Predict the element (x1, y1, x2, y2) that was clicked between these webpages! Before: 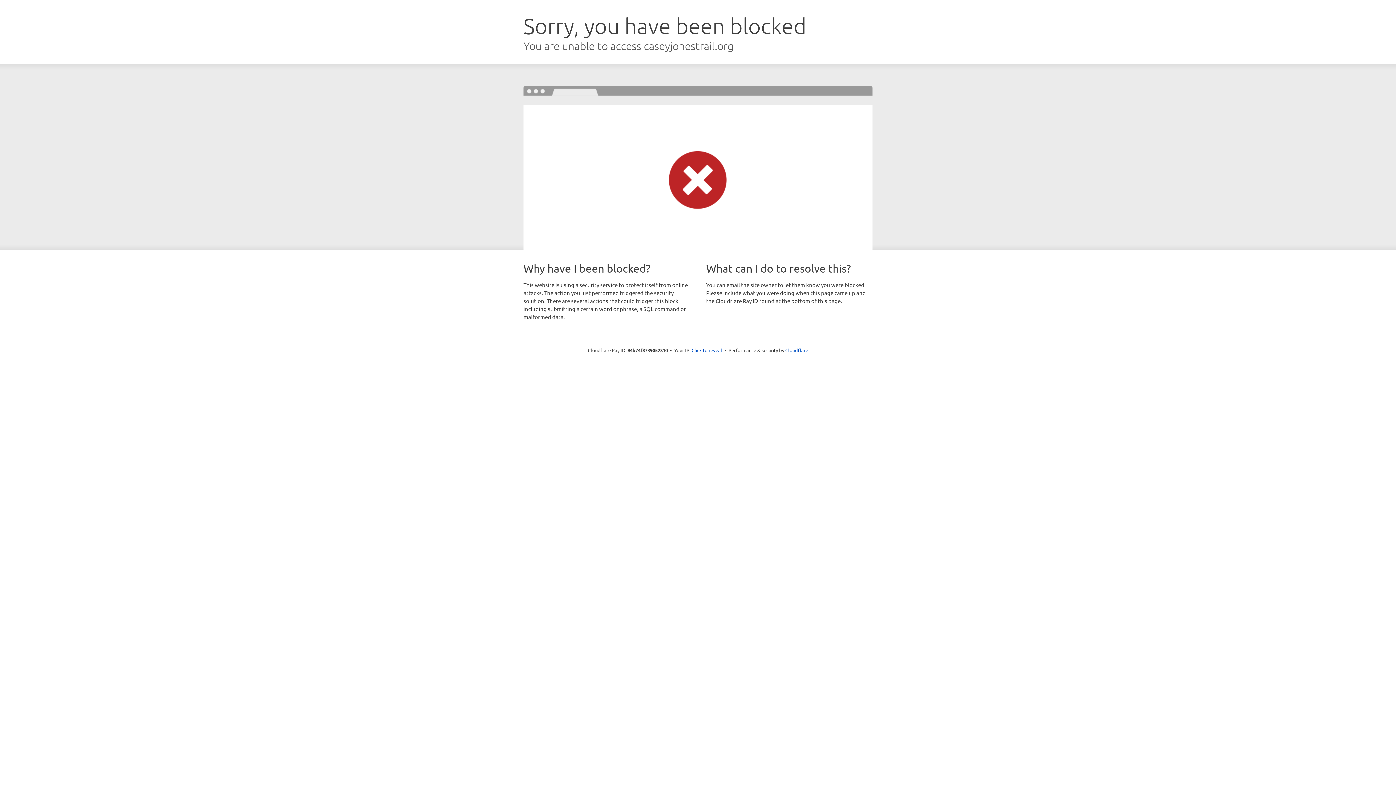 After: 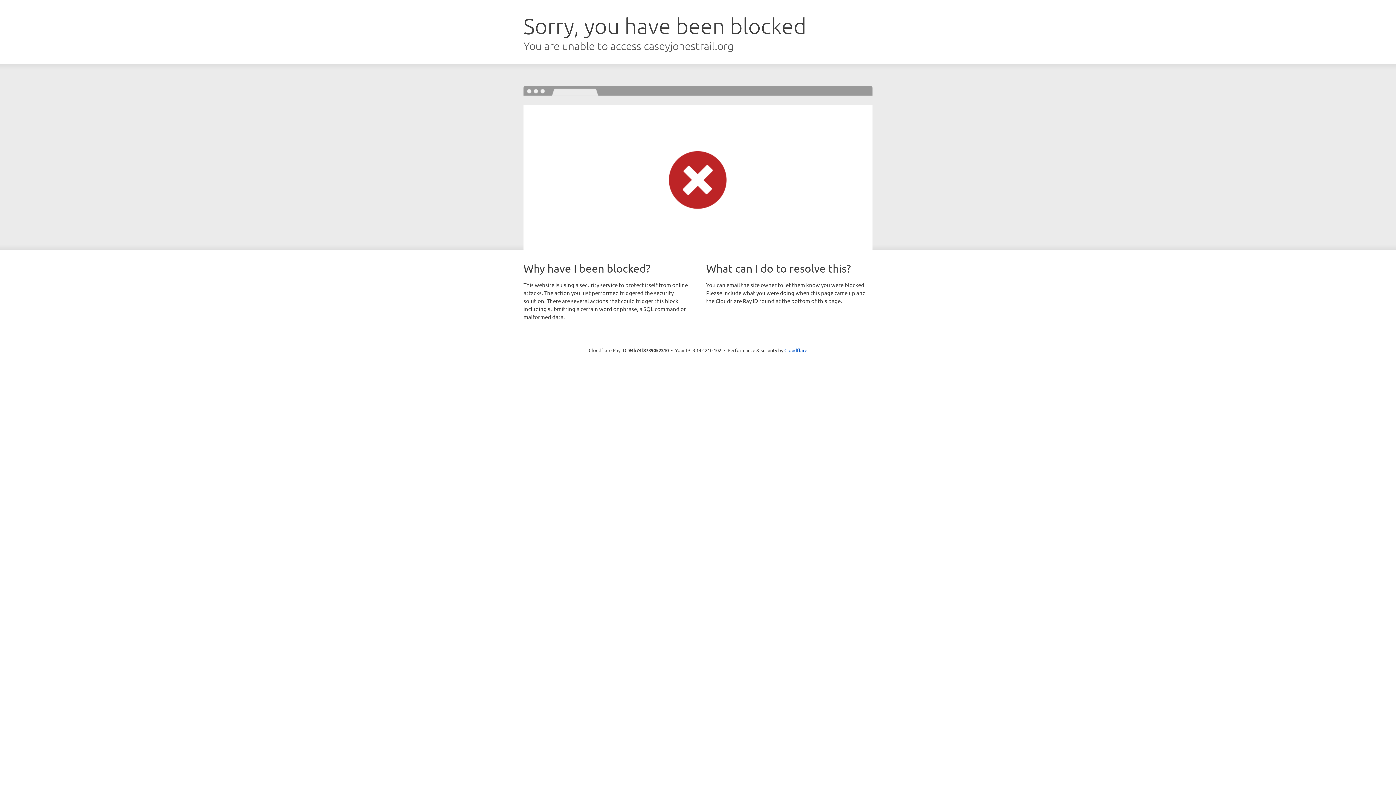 Action: label: Click to reveal bbox: (691, 346, 722, 353)